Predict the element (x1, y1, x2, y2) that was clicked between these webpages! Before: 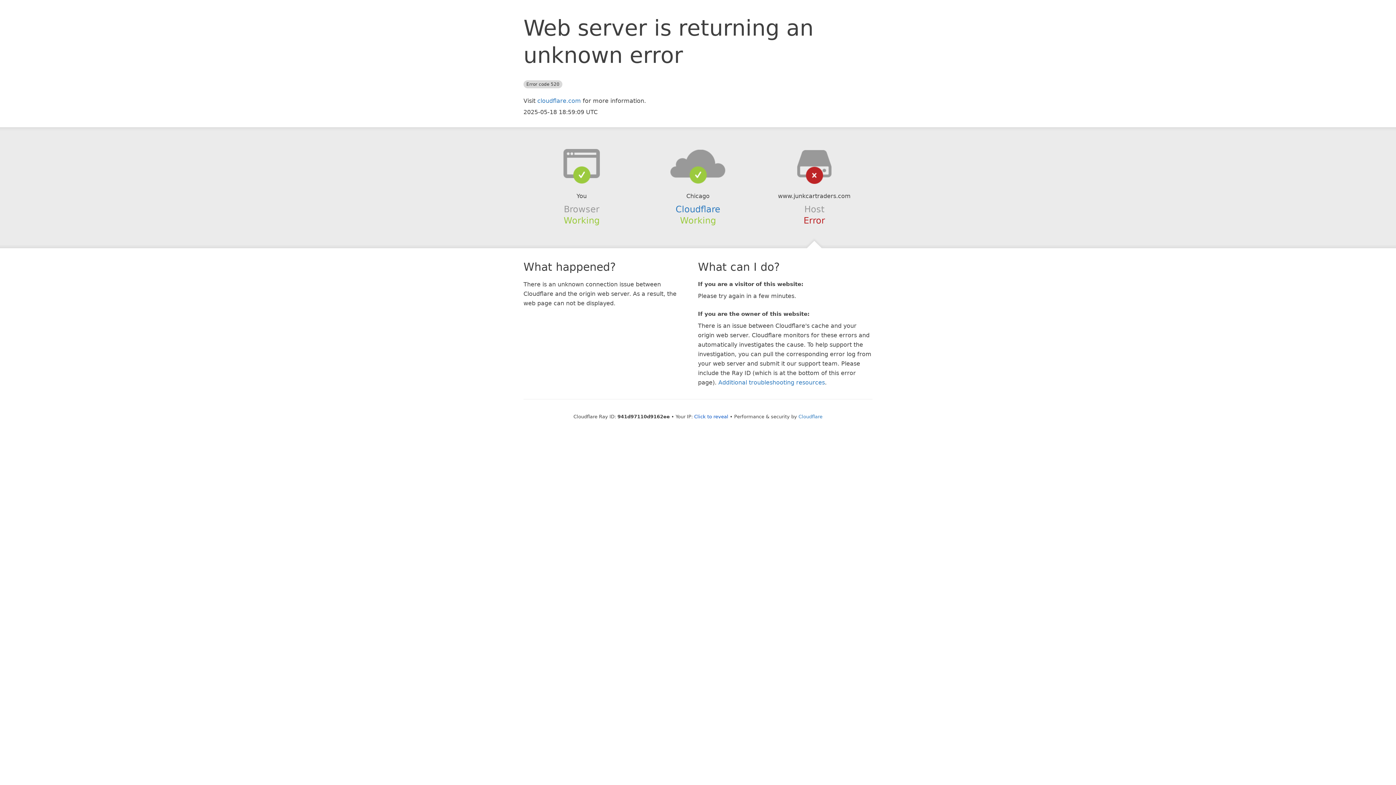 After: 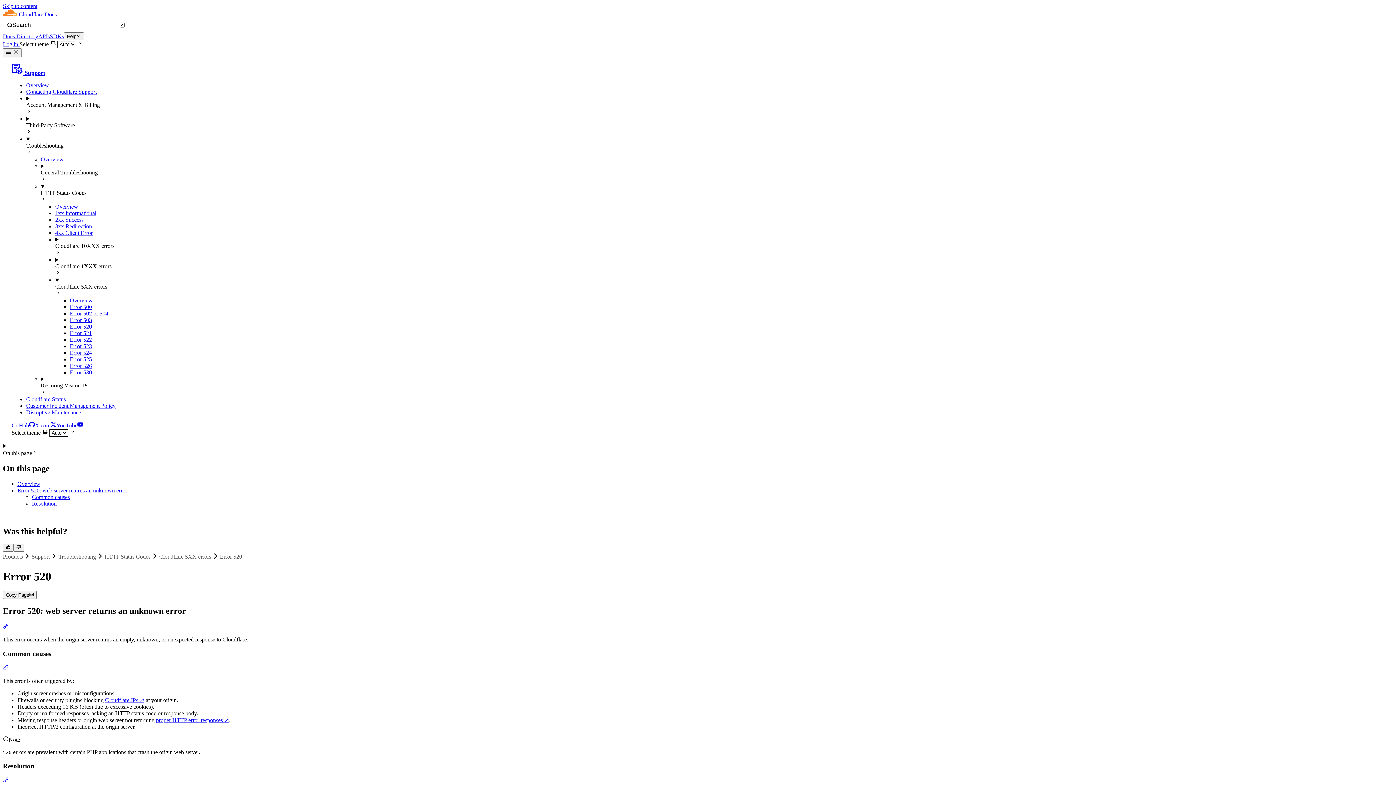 Action: bbox: (718, 379, 825, 386) label: Additional troubleshooting resources